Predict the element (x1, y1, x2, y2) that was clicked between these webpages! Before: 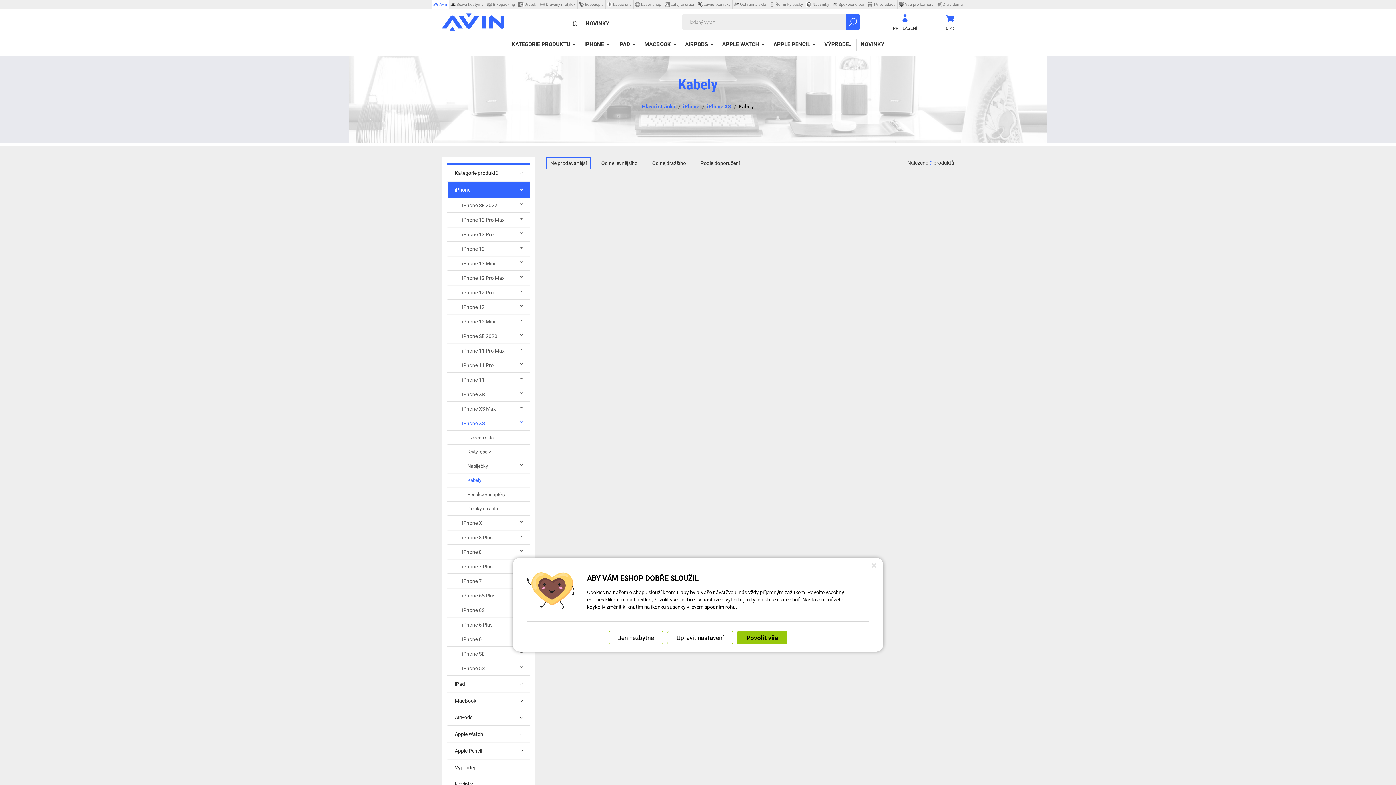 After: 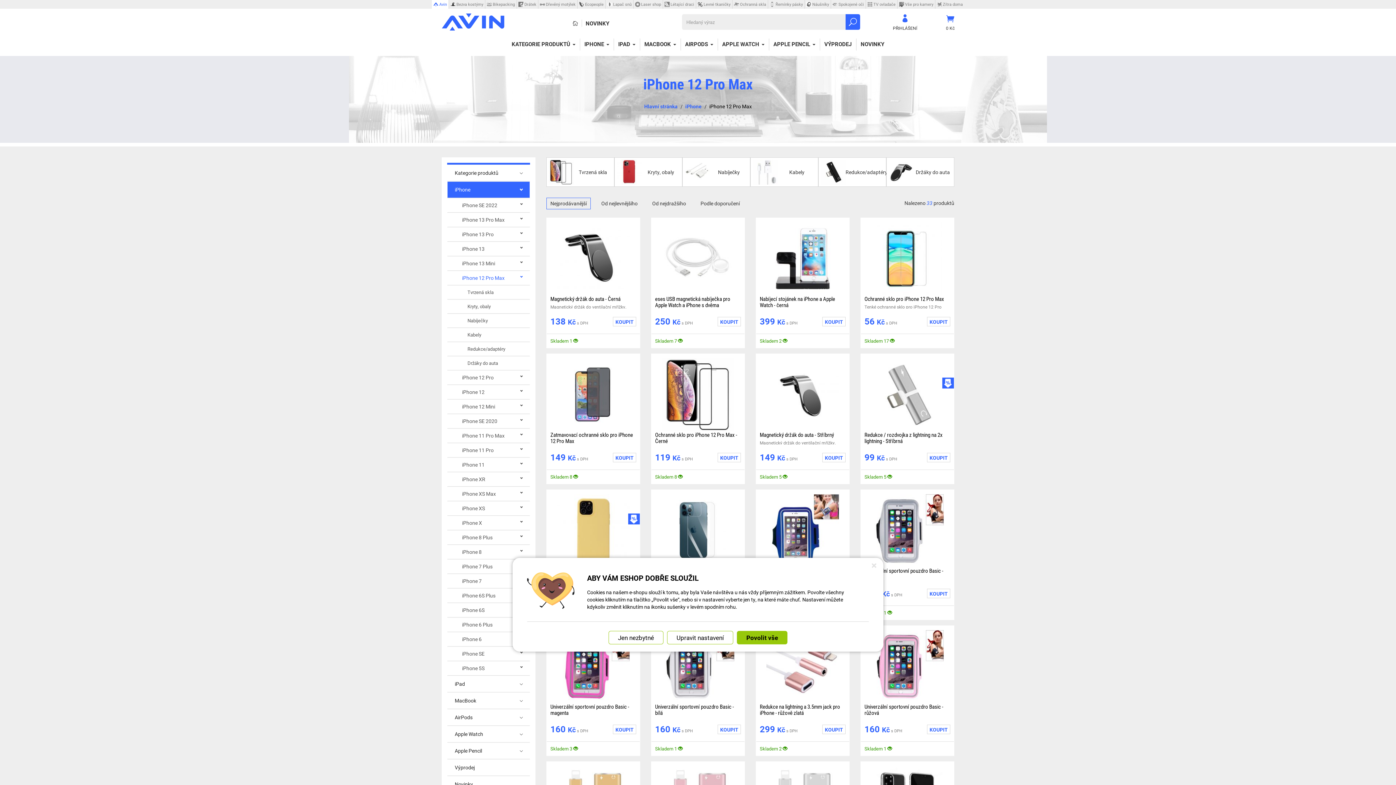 Action: bbox: (447, 270, 530, 285) label: iPhone 12 Pro Max